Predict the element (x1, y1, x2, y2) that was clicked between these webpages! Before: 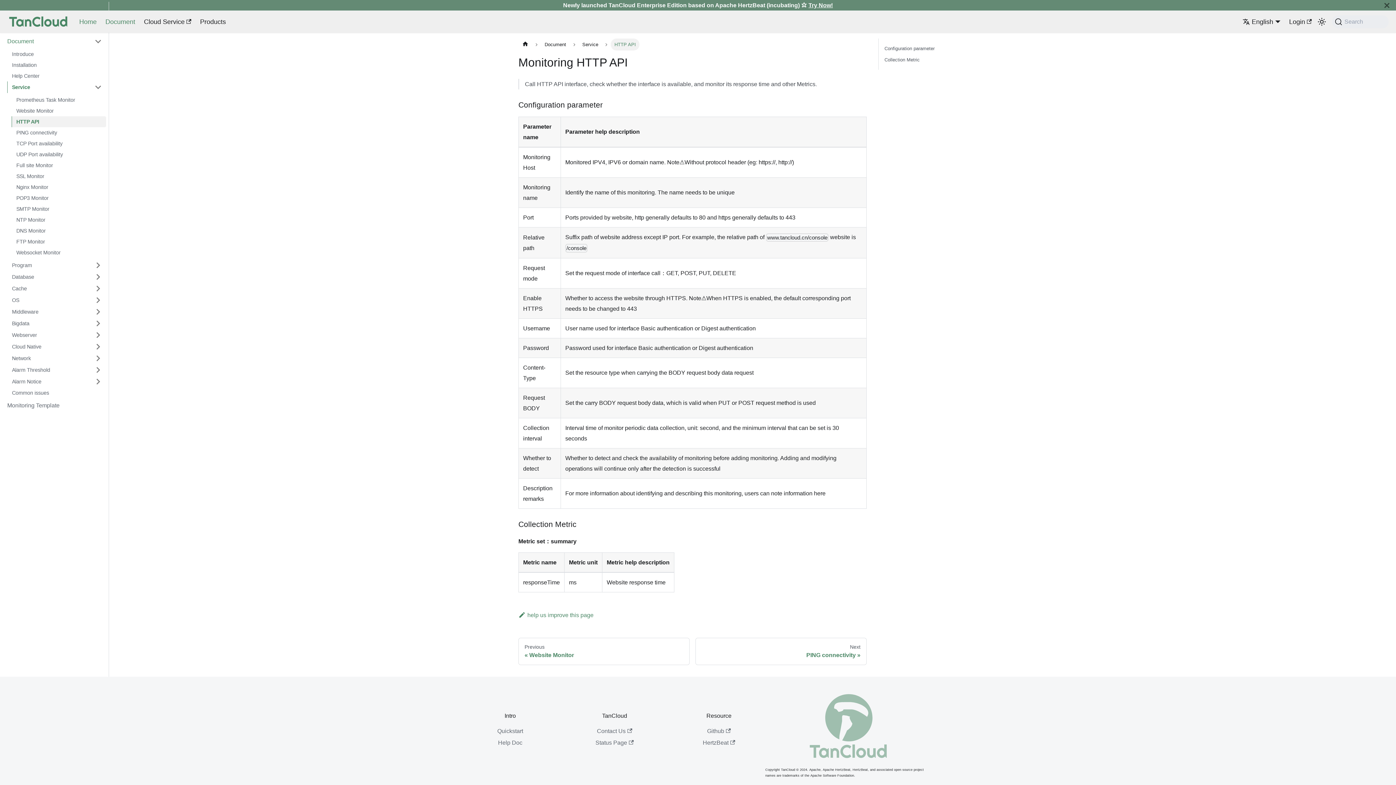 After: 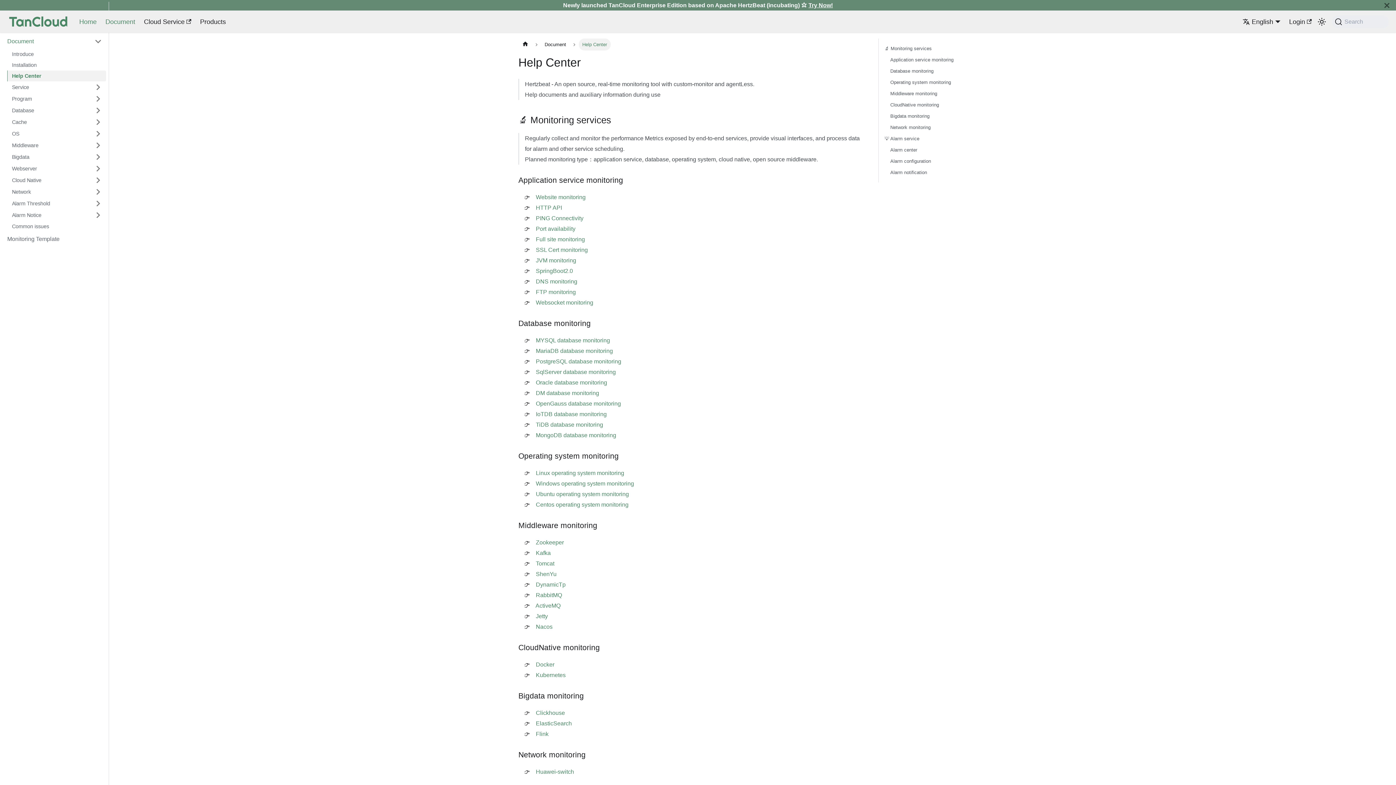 Action: bbox: (498, 740, 522, 746) label: Help Doc